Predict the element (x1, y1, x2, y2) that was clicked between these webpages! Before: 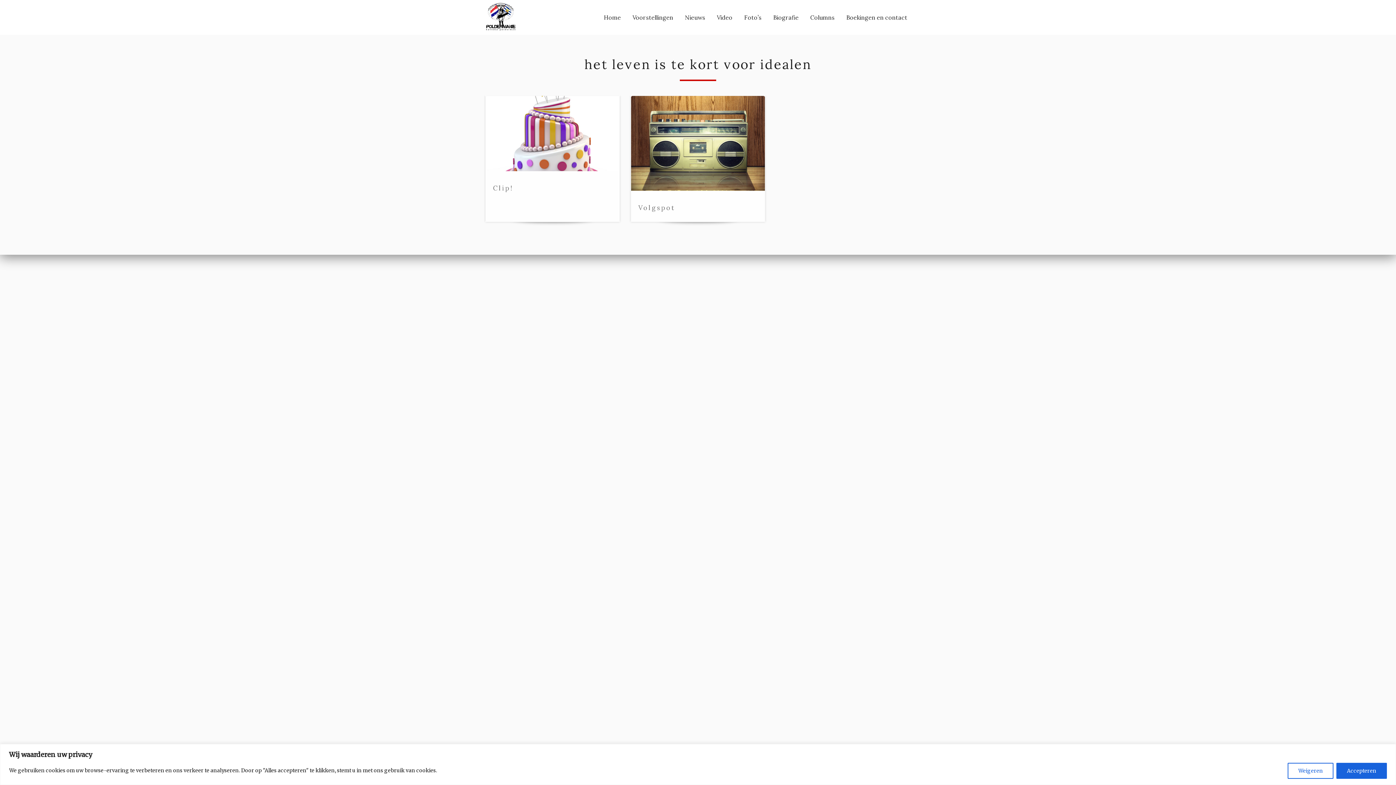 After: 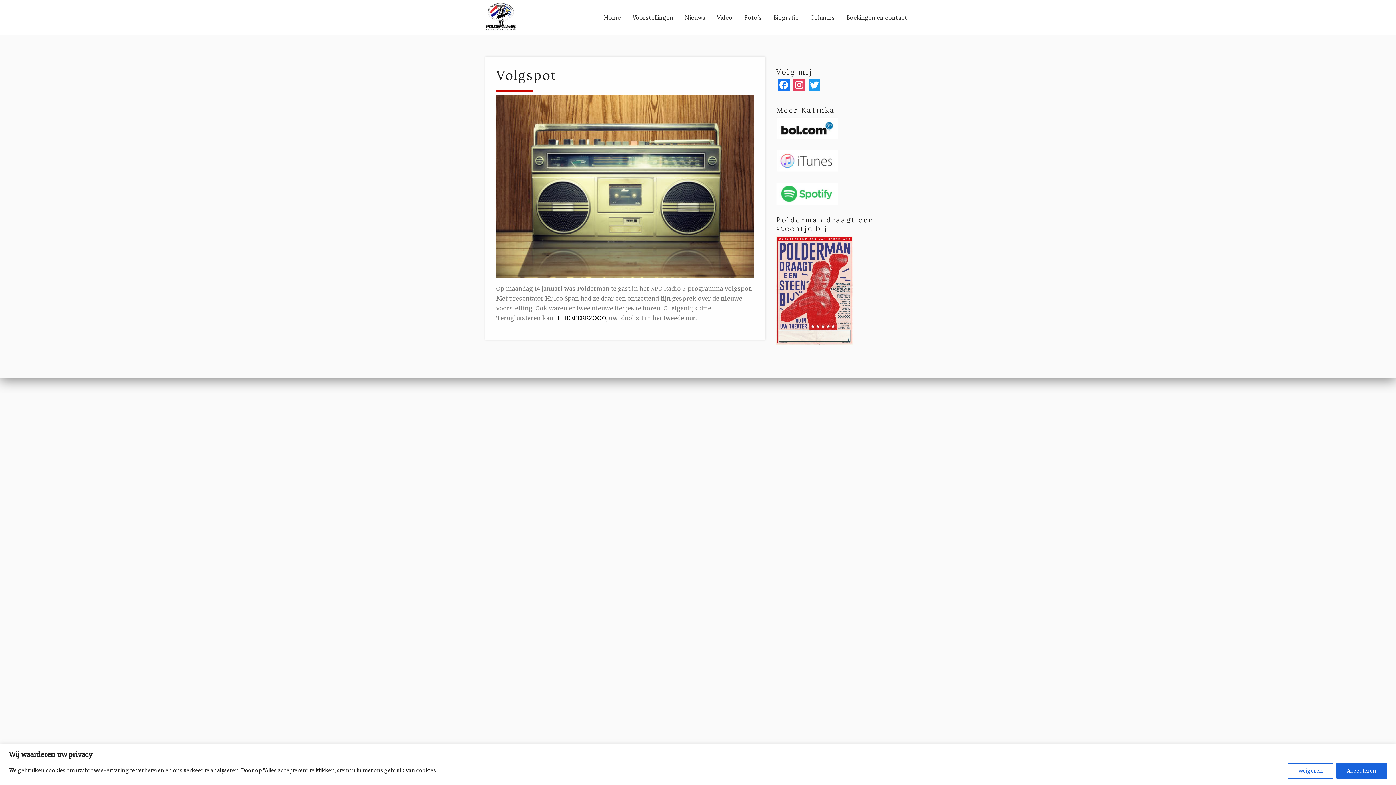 Action: bbox: (631, 139, 765, 146)